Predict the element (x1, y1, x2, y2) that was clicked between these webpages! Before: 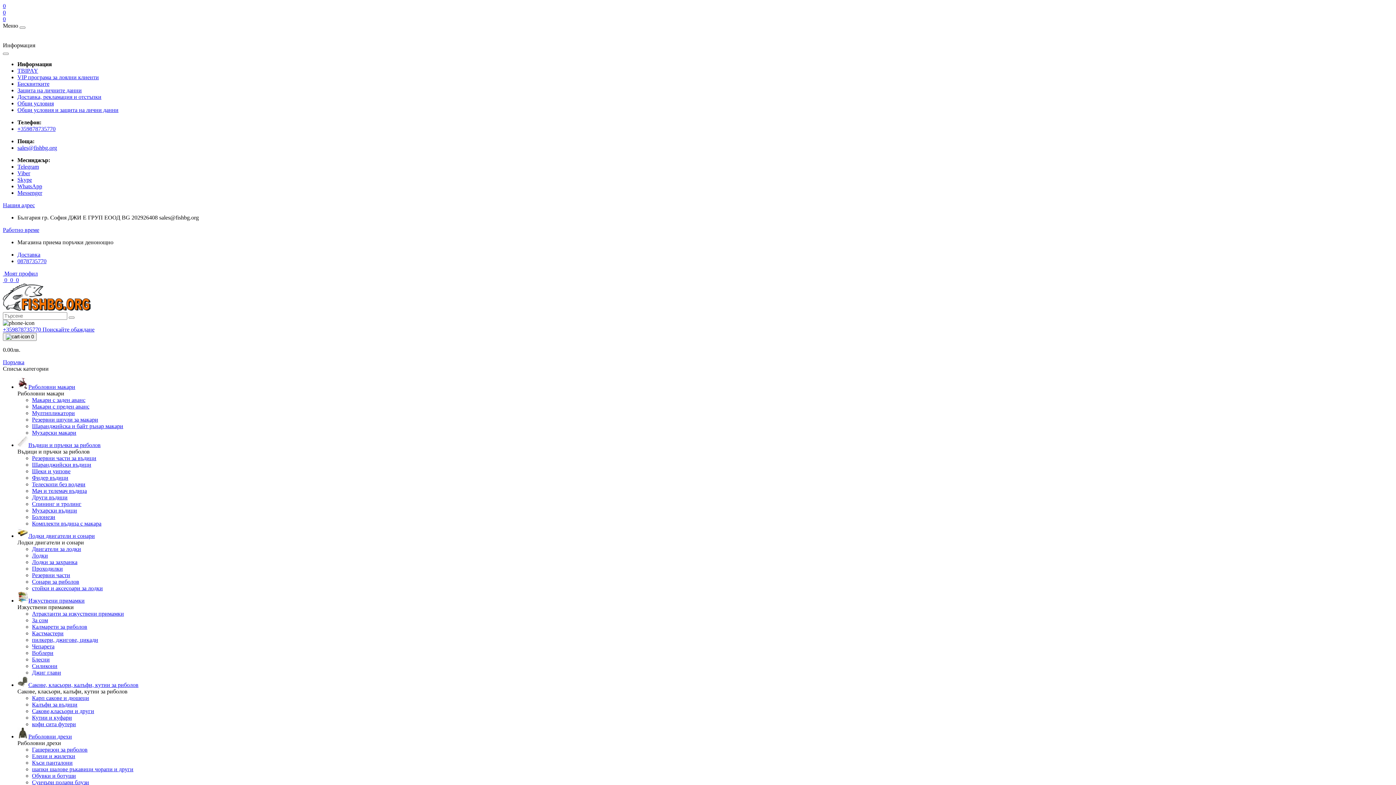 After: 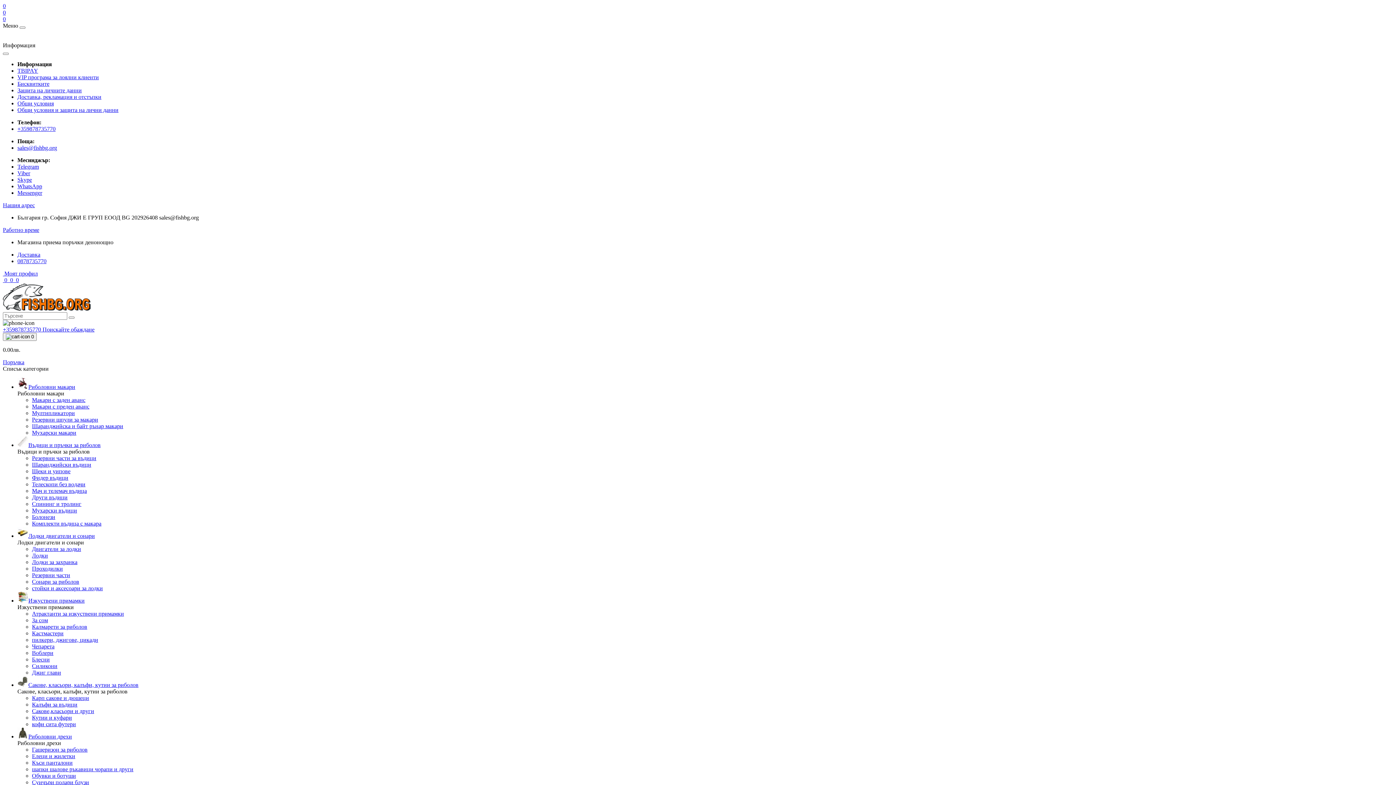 Action: bbox: (17, 87, 81, 93) label: Защита на личните данни